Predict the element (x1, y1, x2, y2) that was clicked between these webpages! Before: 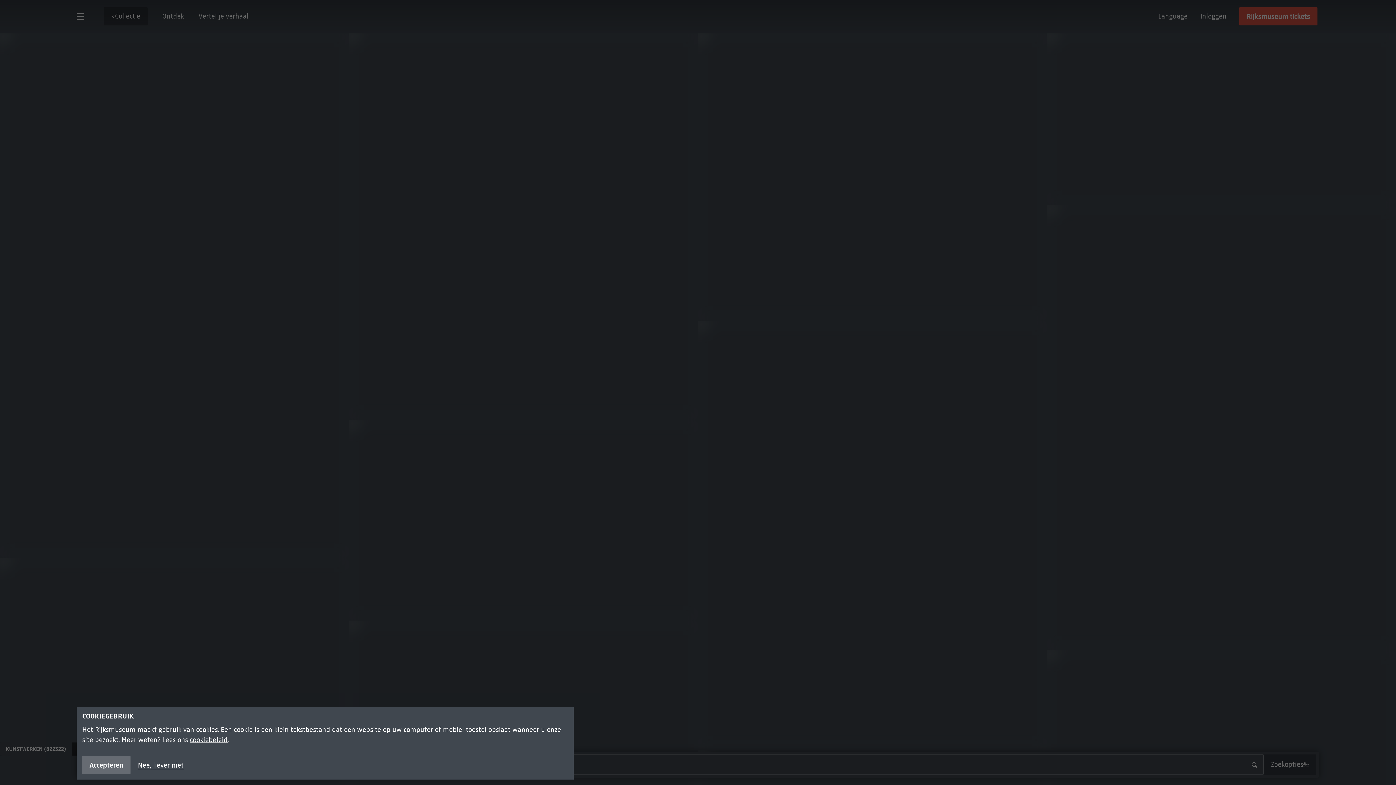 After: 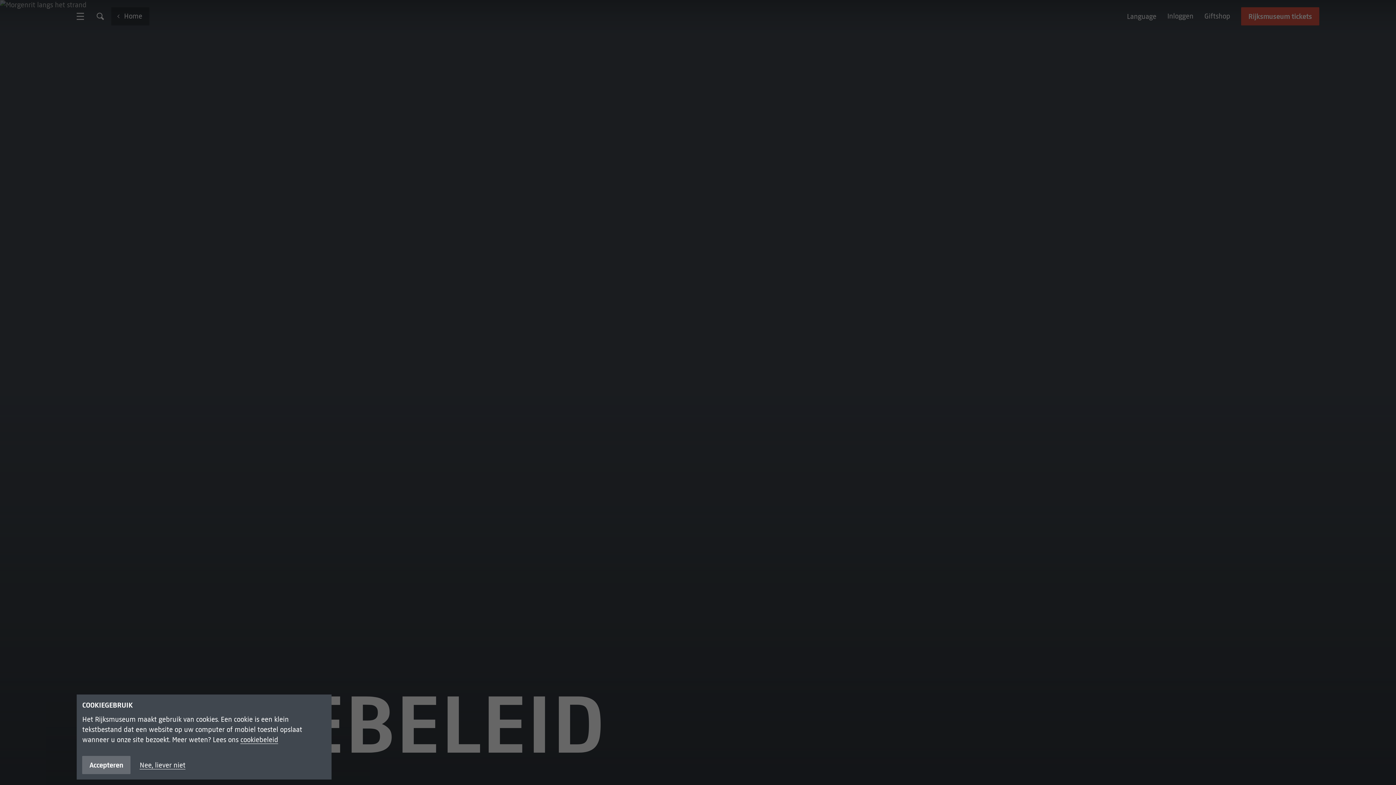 Action: label: cookiebeleid bbox: (189, 736, 227, 744)